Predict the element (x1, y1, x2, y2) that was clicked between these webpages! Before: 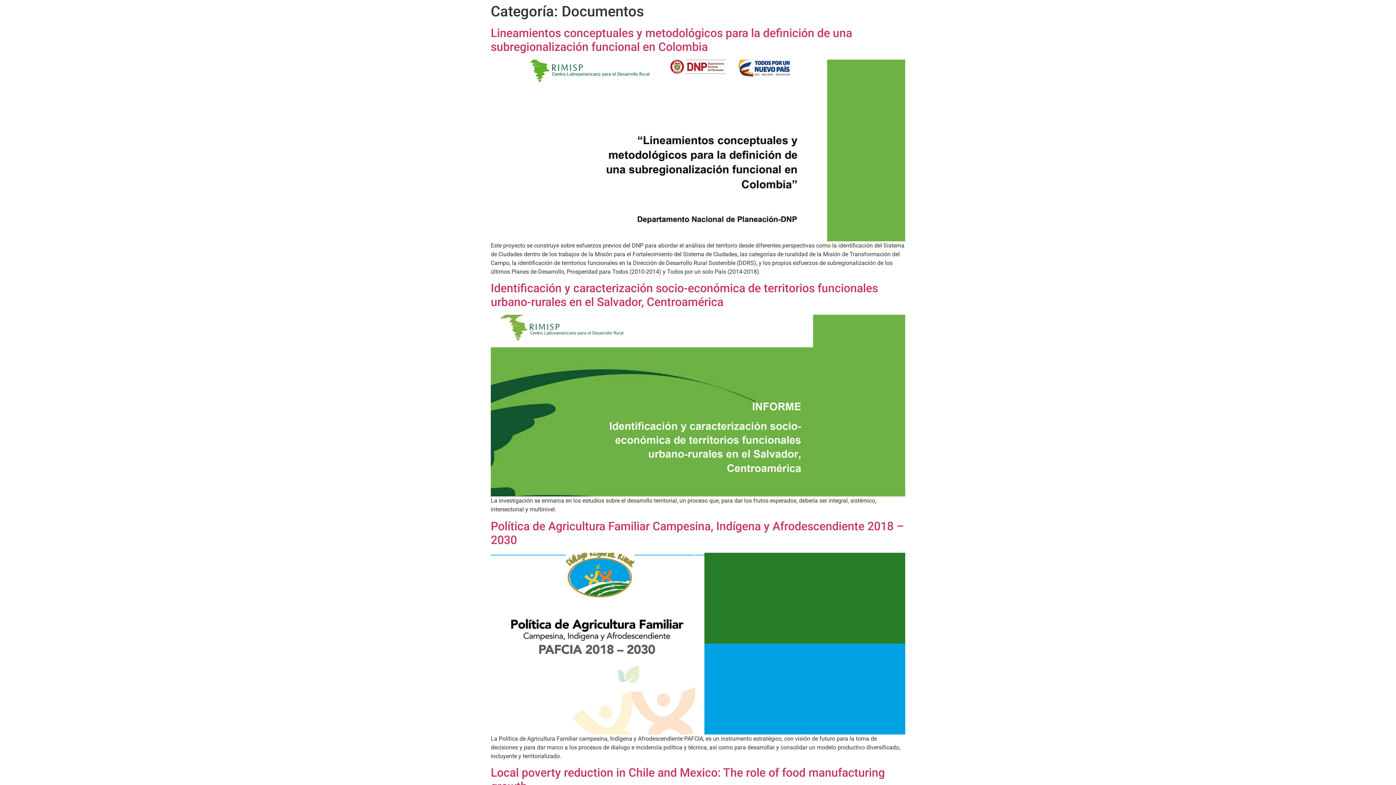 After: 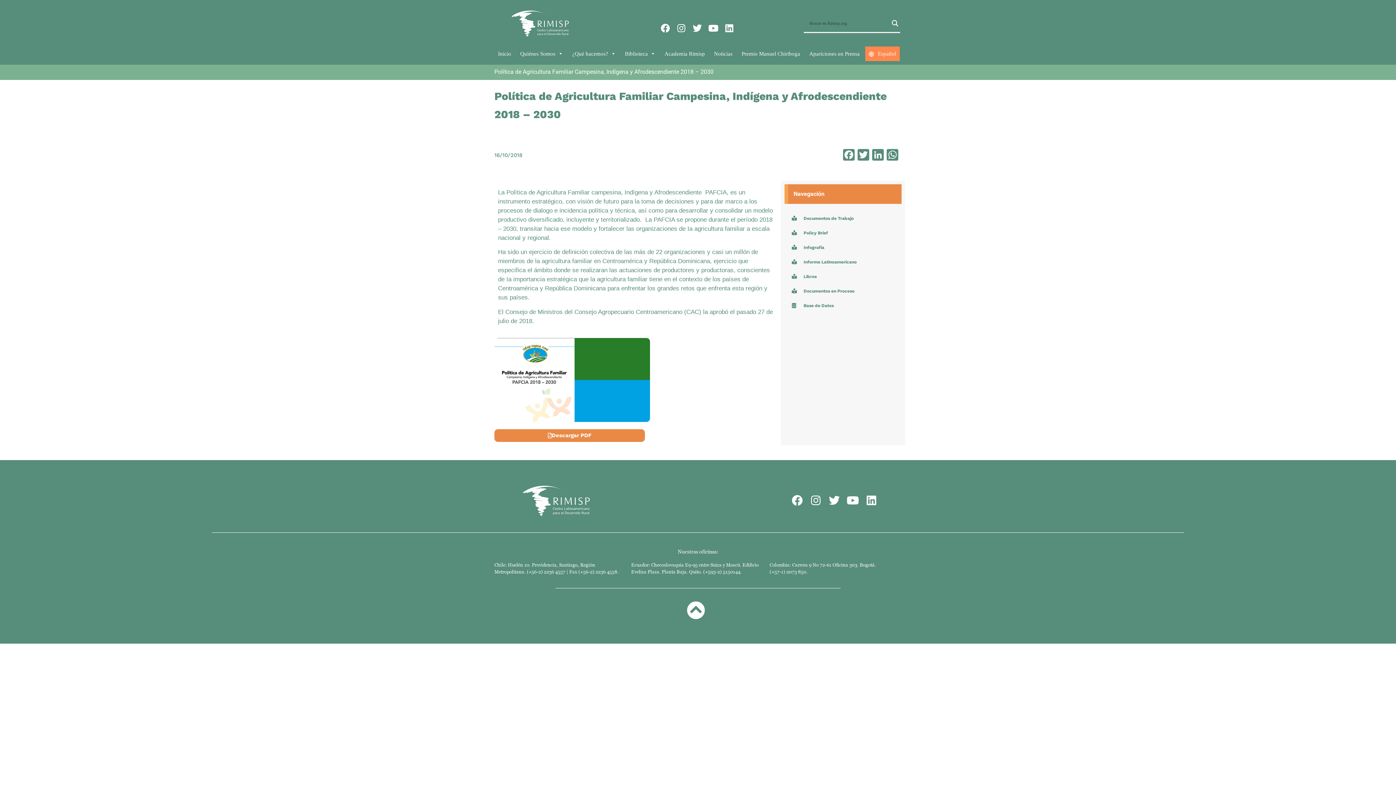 Action: bbox: (490, 640, 905, 646)